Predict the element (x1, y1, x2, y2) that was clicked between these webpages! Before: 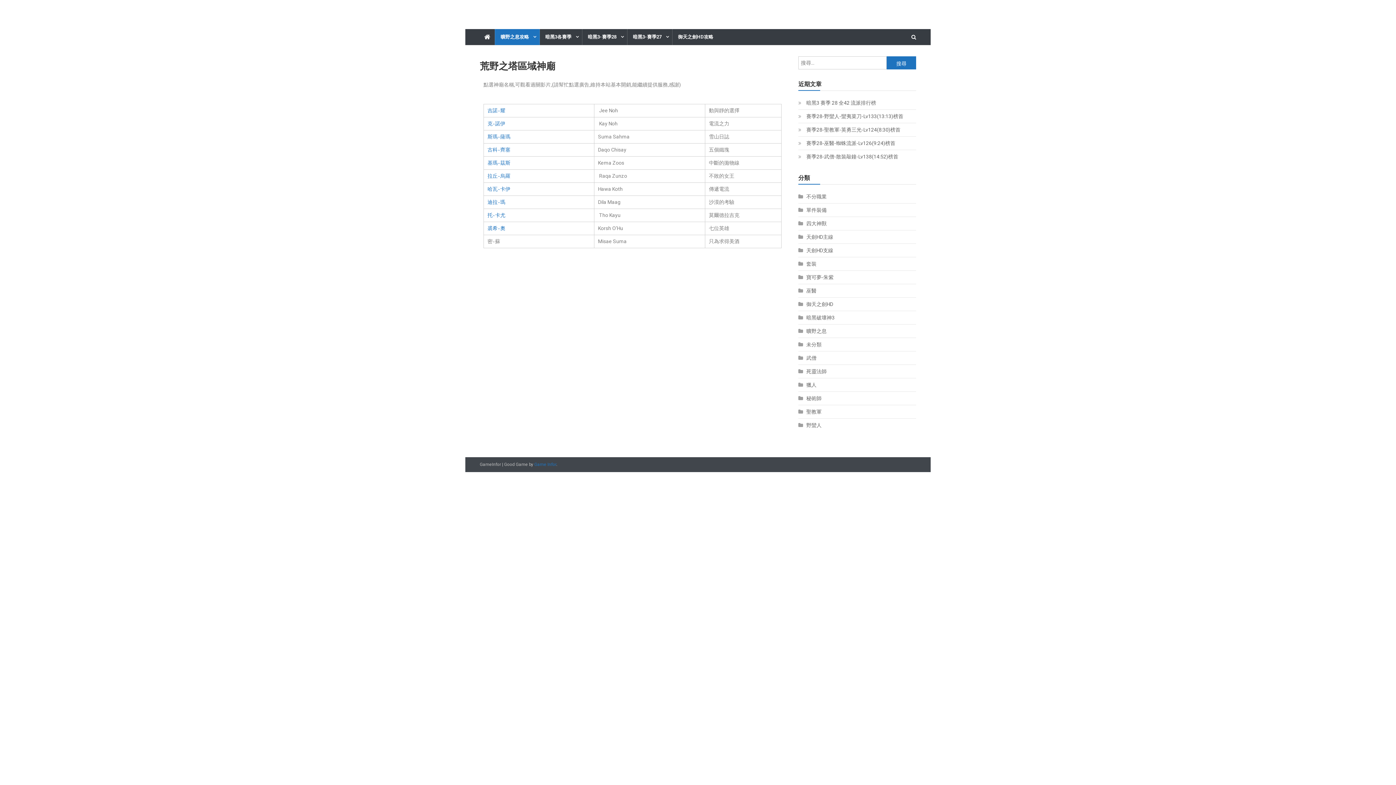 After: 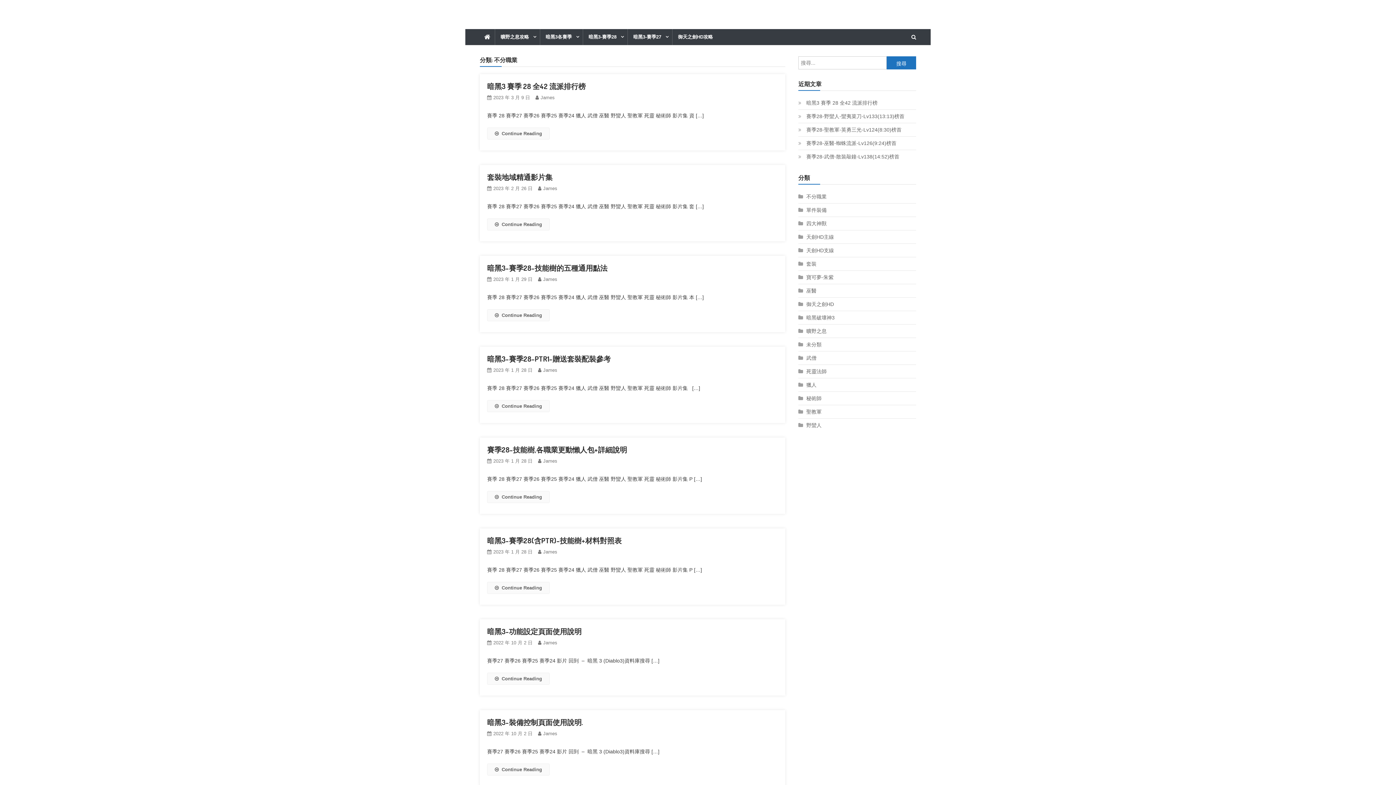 Action: label: 不分職業 bbox: (798, 192, 826, 201)